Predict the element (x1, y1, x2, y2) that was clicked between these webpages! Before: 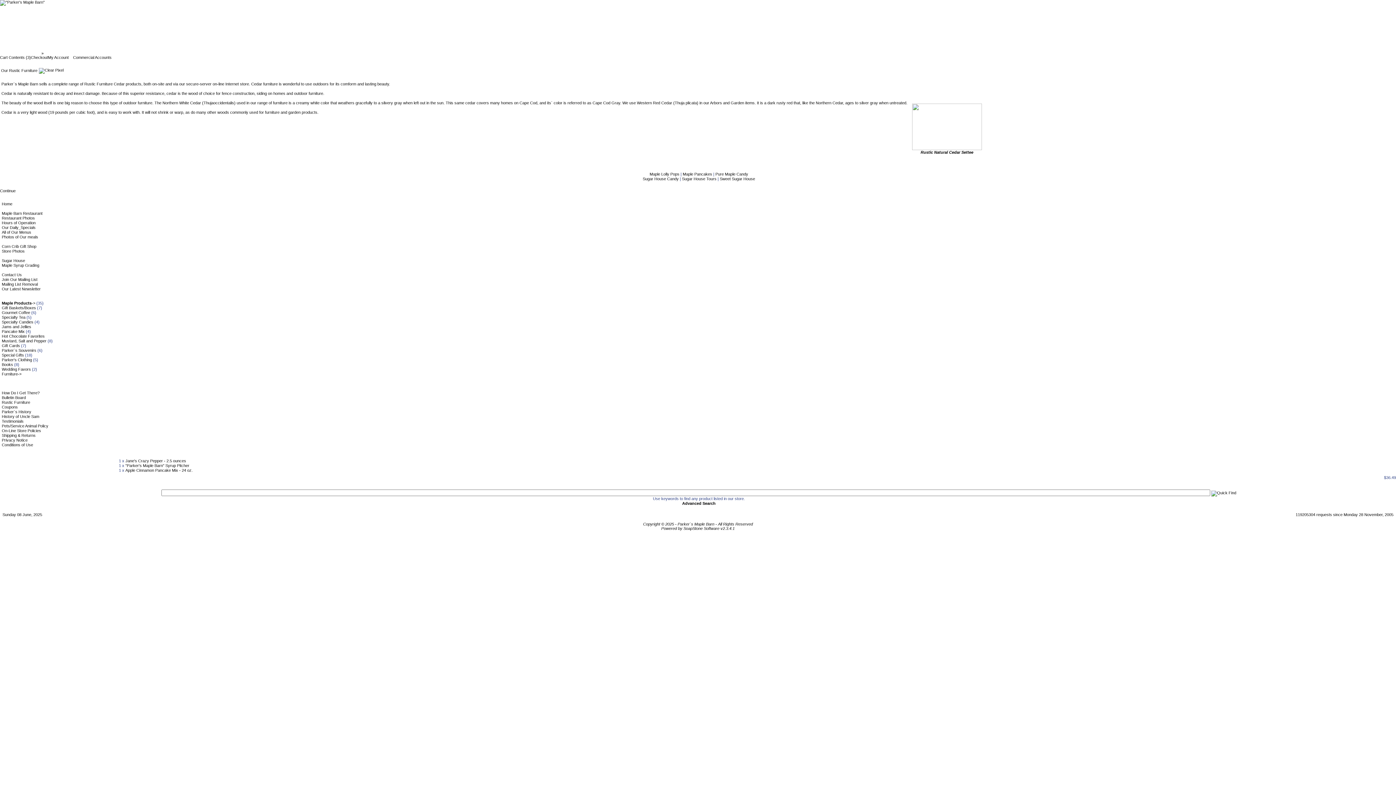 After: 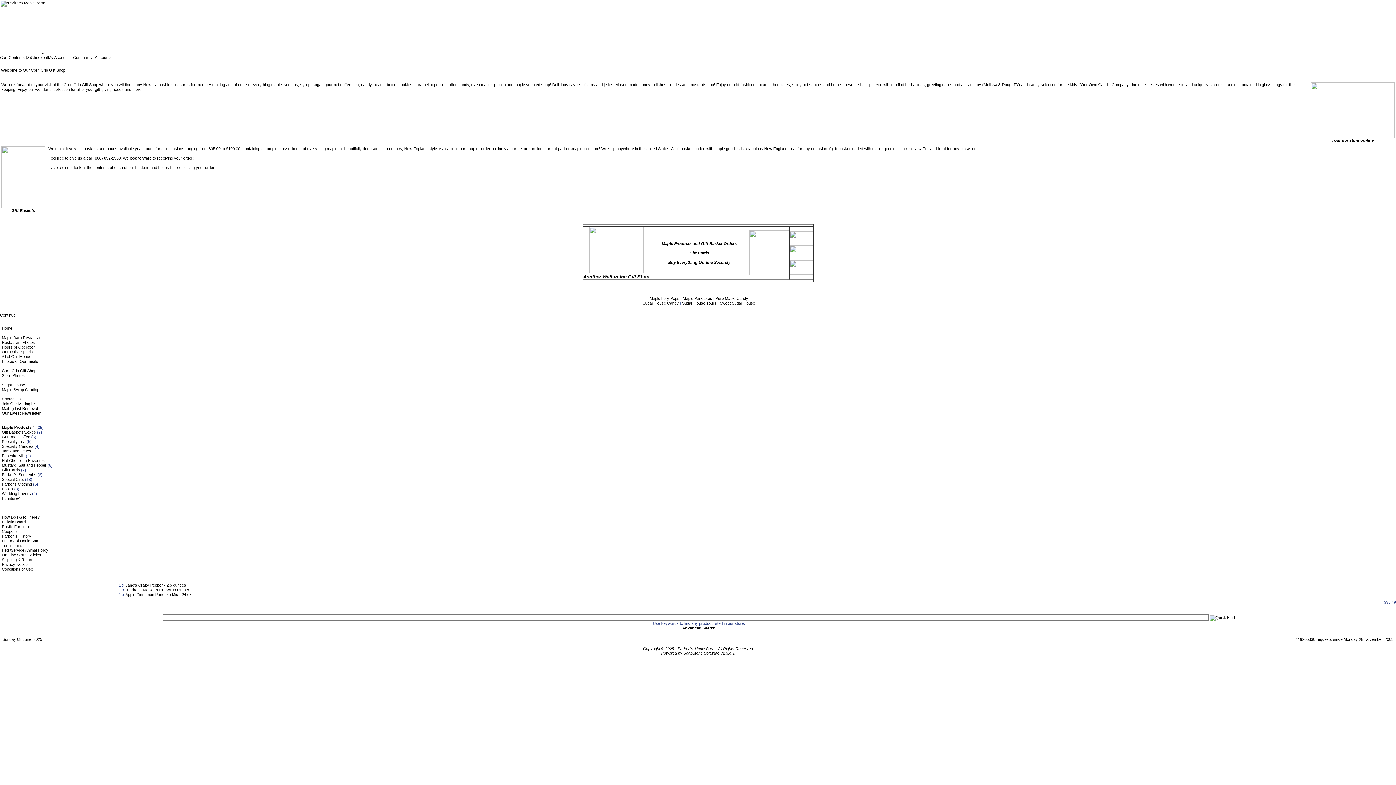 Action: bbox: (1, 244, 36, 248) label: Corn Crib Gift Shop